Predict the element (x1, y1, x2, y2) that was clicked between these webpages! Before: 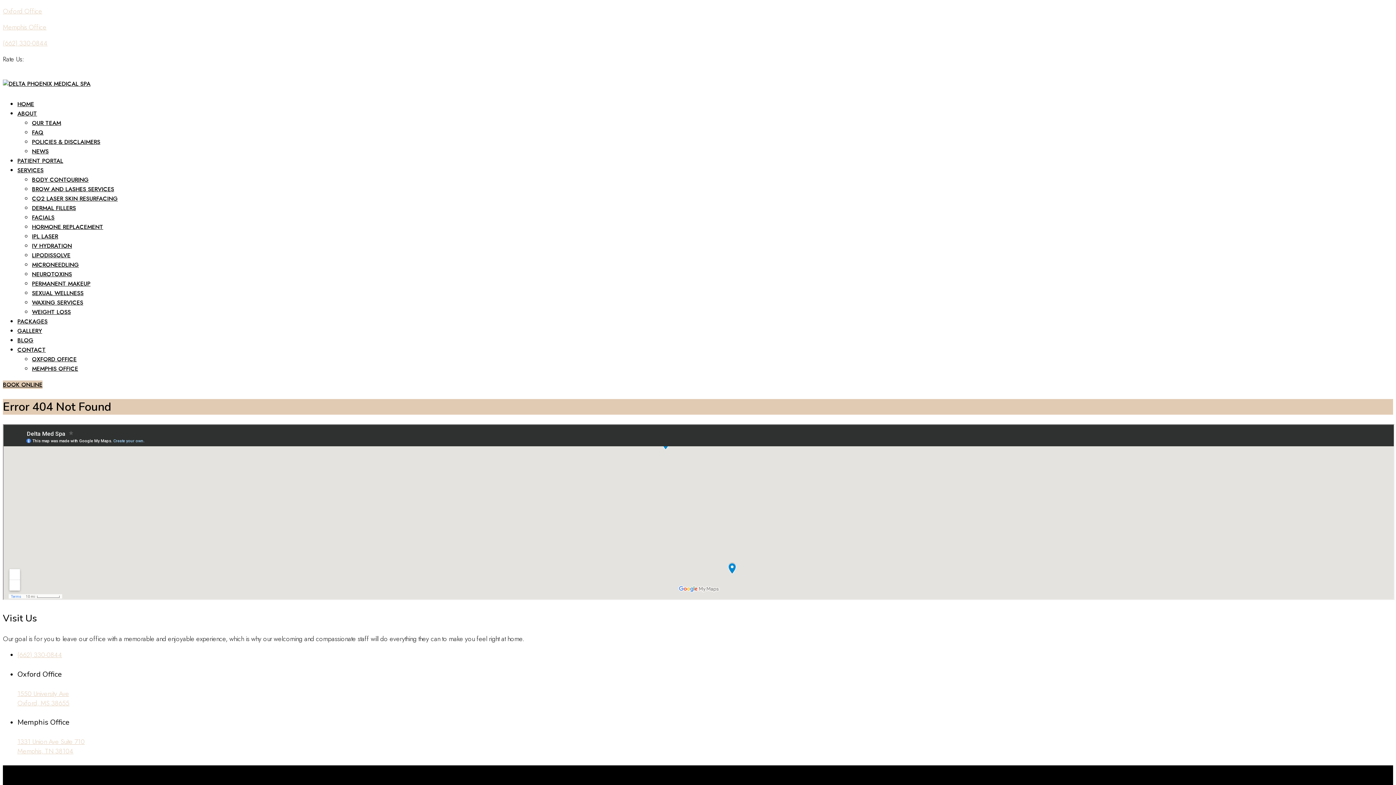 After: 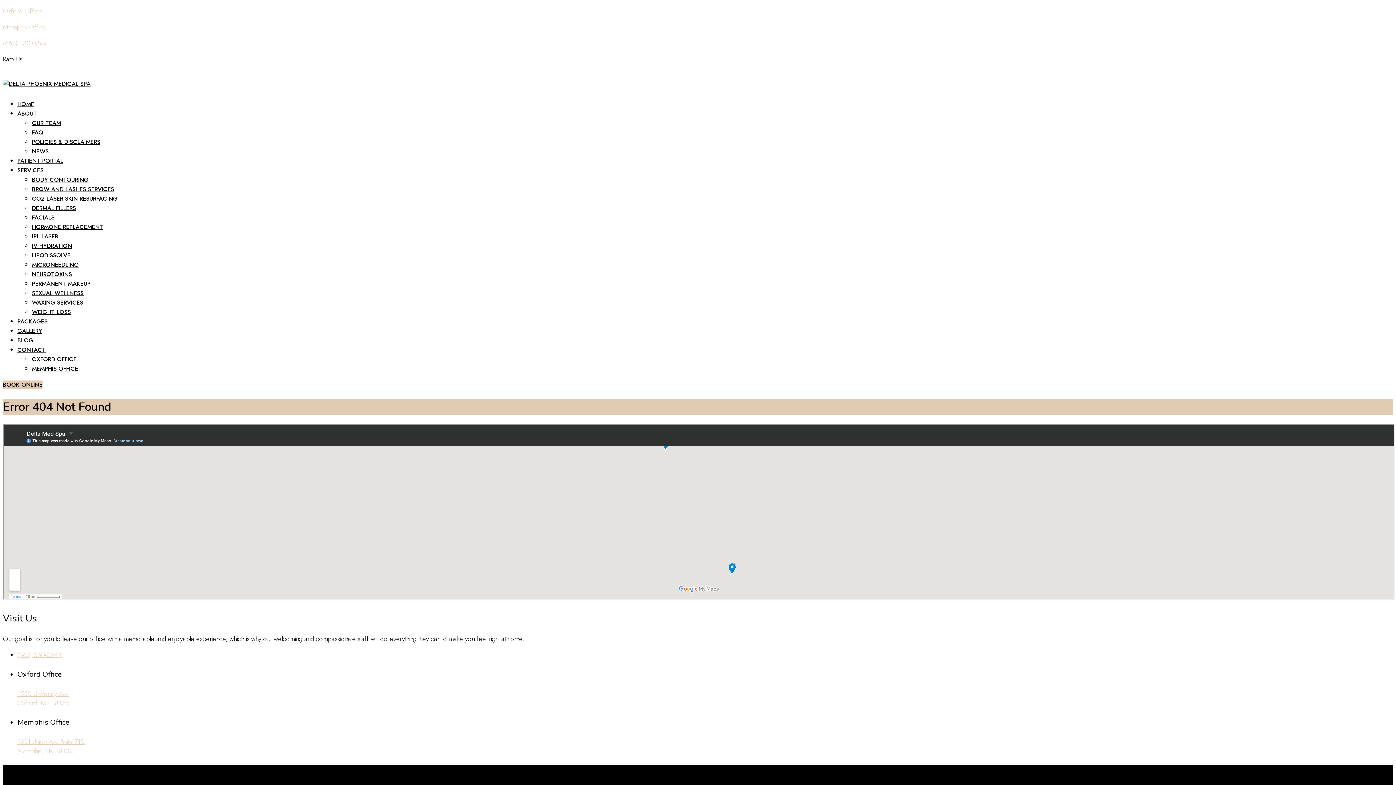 Action: bbox: (2, 38, 47, 48) label: (662) 330-0844